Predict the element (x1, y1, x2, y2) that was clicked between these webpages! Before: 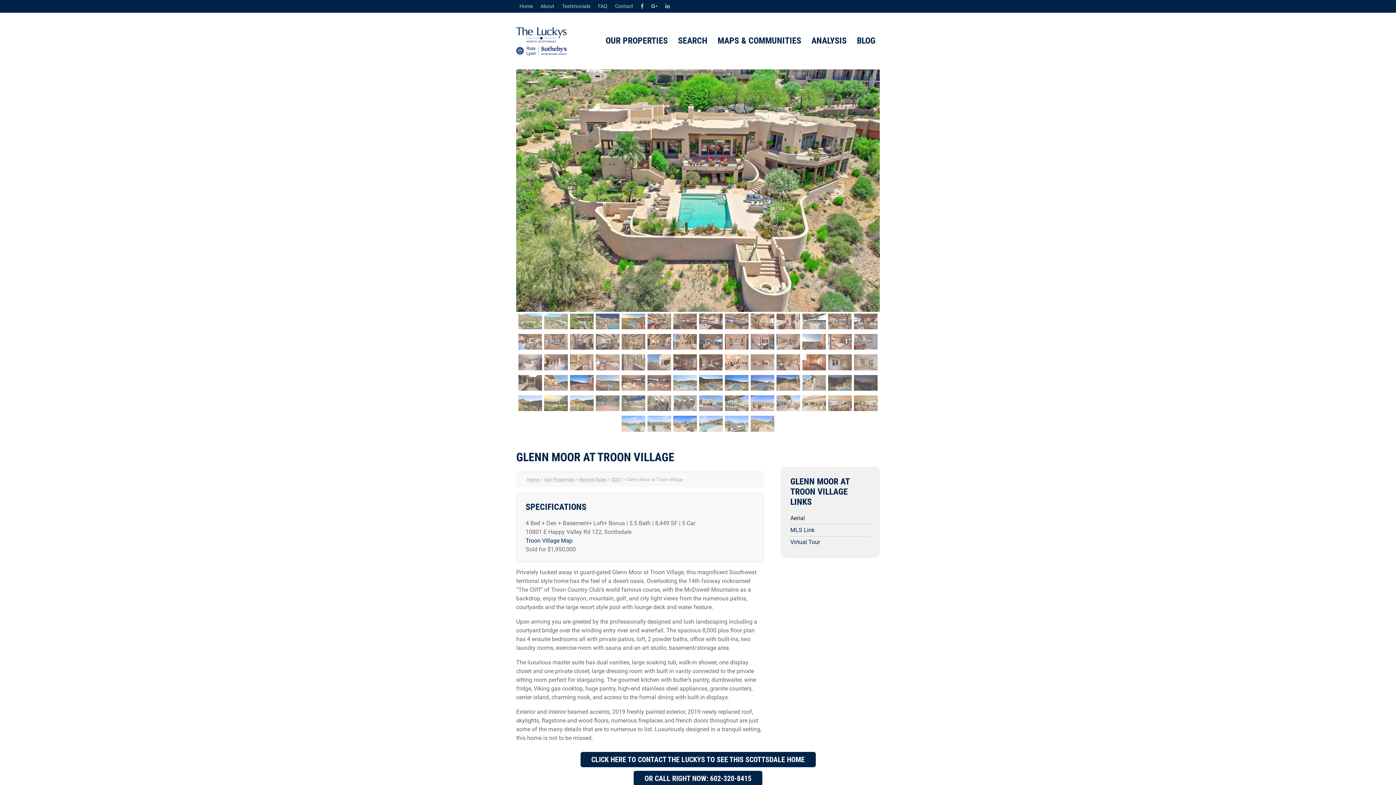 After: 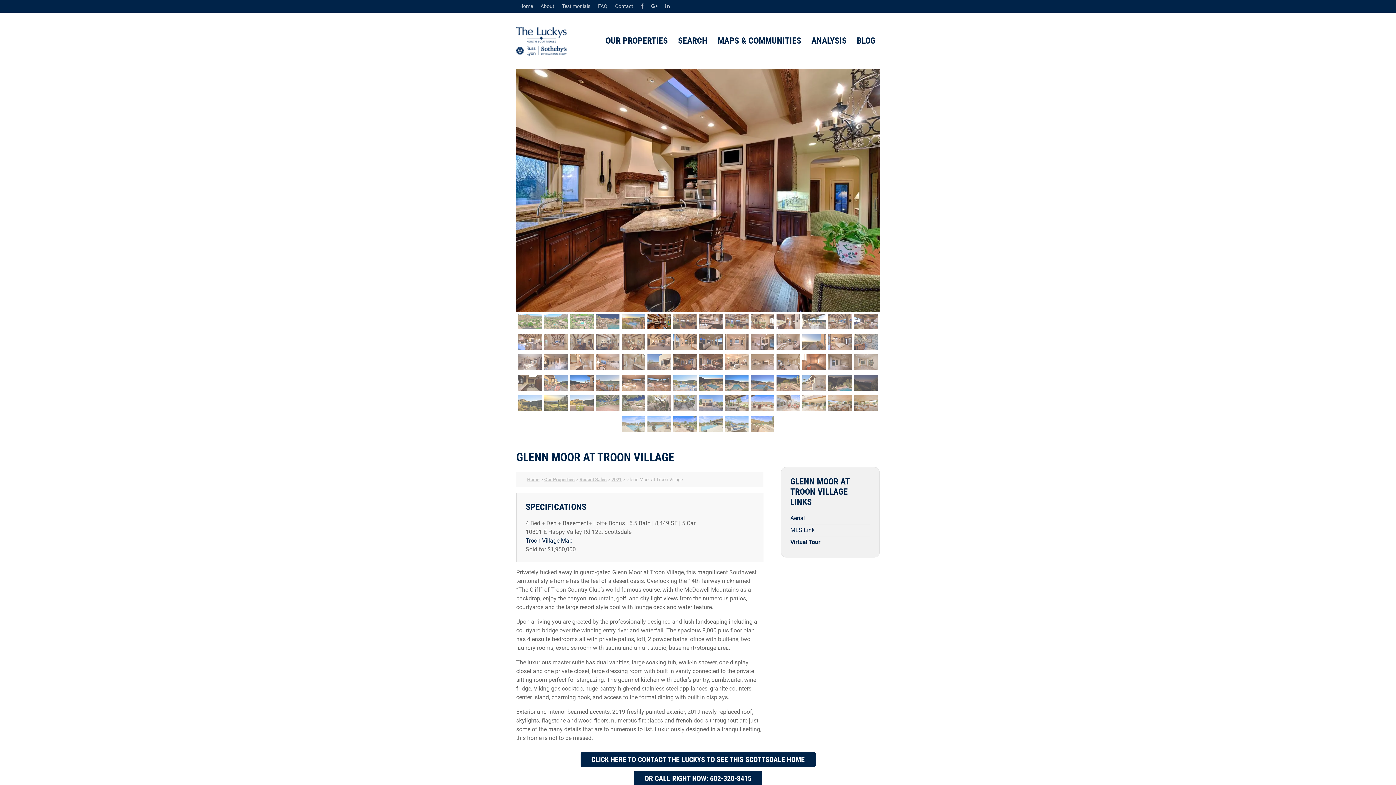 Action: label: Virtual Tour bbox: (790, 538, 820, 545)